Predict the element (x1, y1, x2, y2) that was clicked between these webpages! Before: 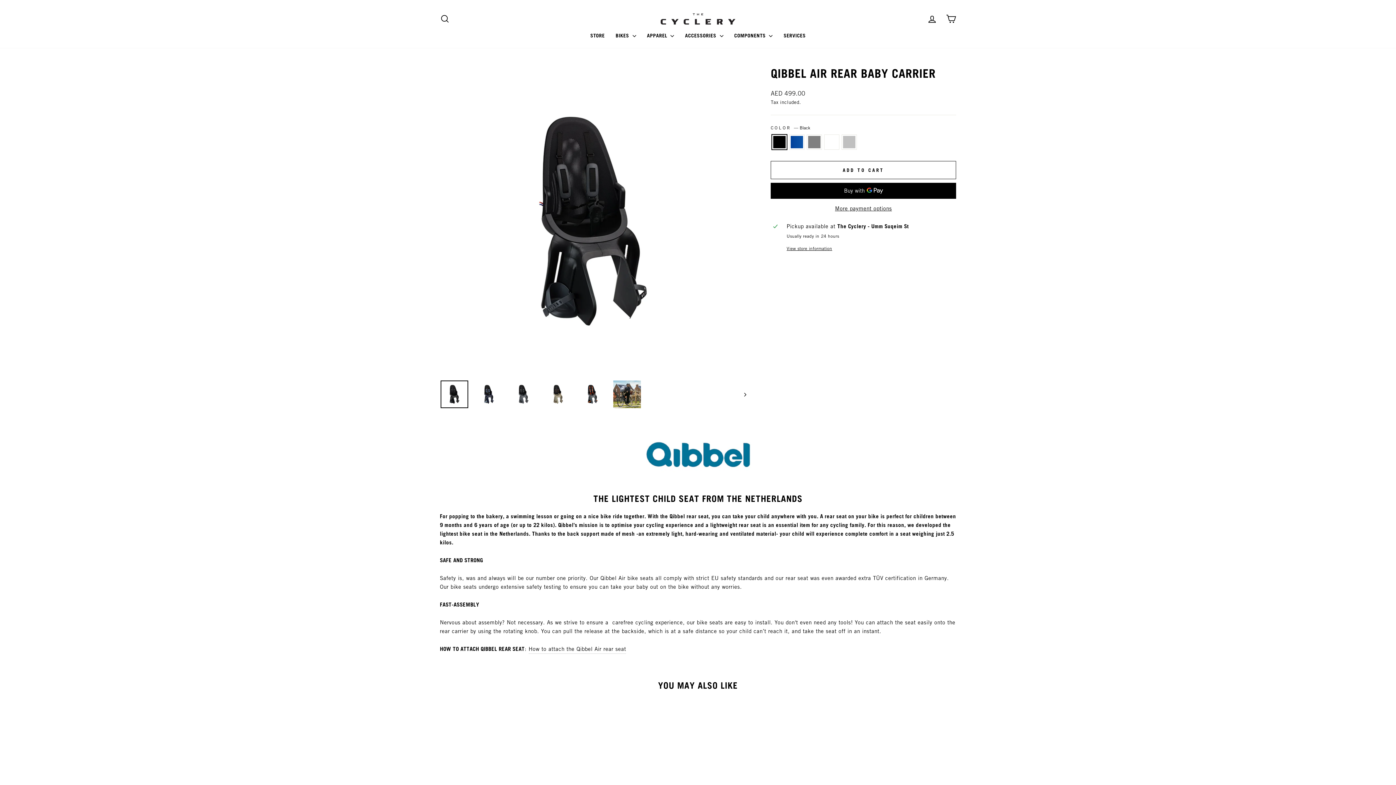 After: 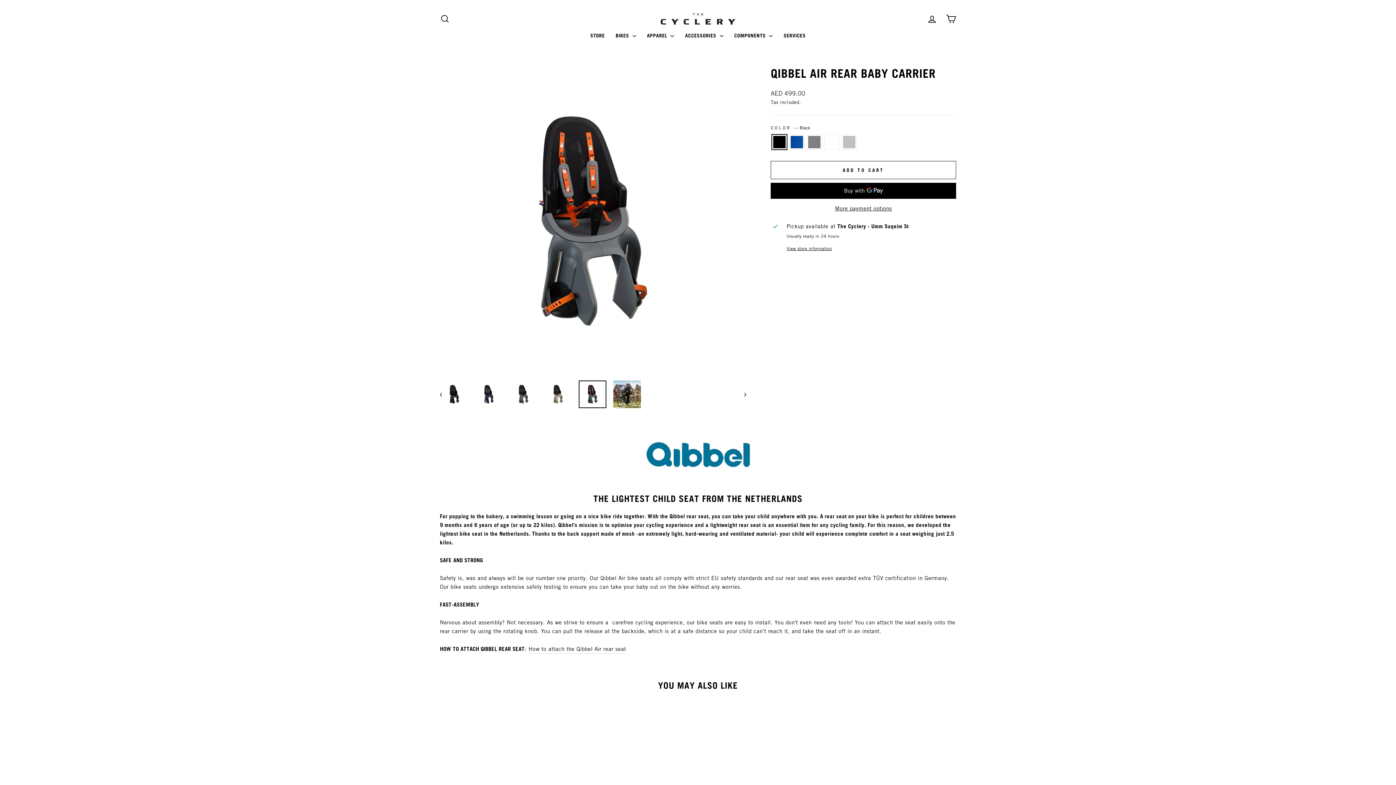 Action: bbox: (578, 380, 606, 408)